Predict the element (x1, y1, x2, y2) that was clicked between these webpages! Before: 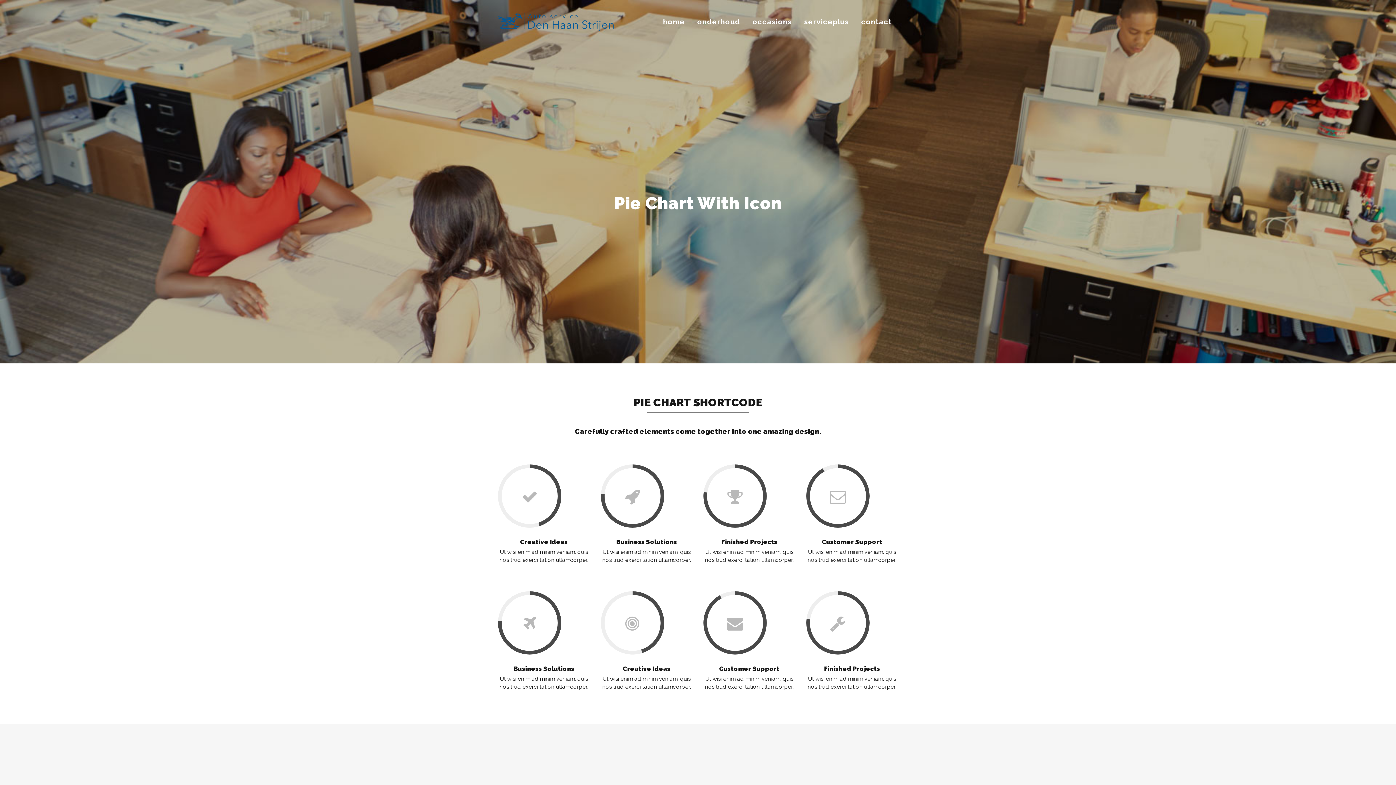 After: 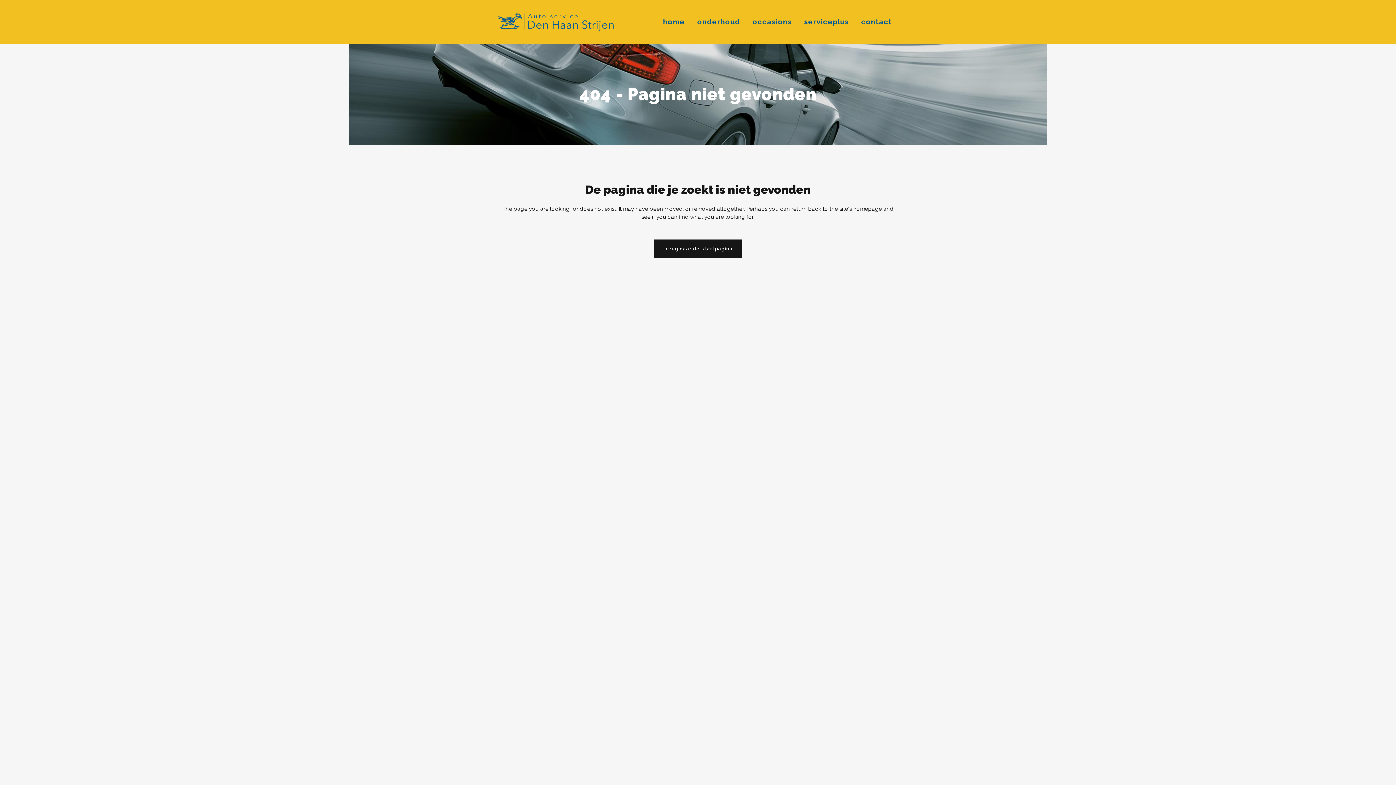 Action: label: serviceplus bbox: (798, 0, 855, 43)